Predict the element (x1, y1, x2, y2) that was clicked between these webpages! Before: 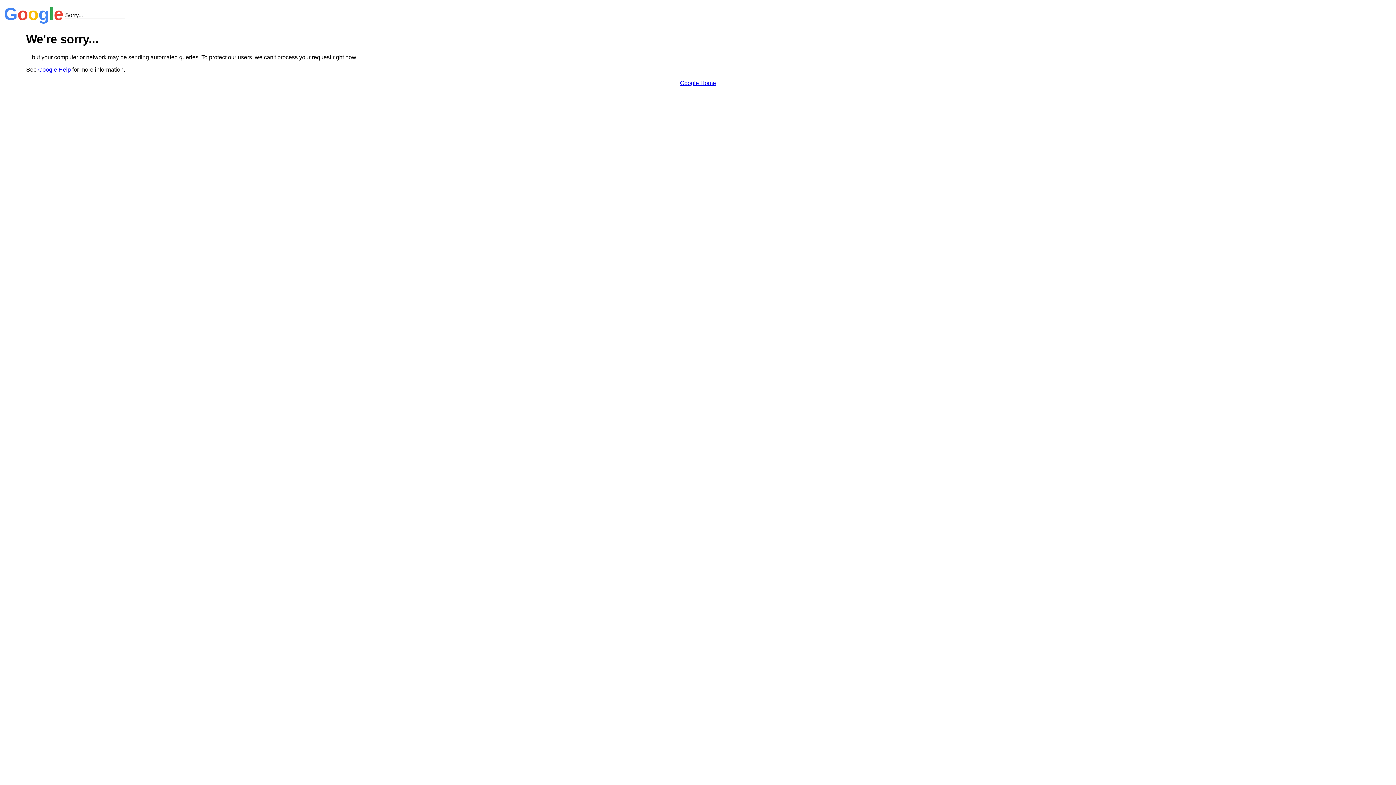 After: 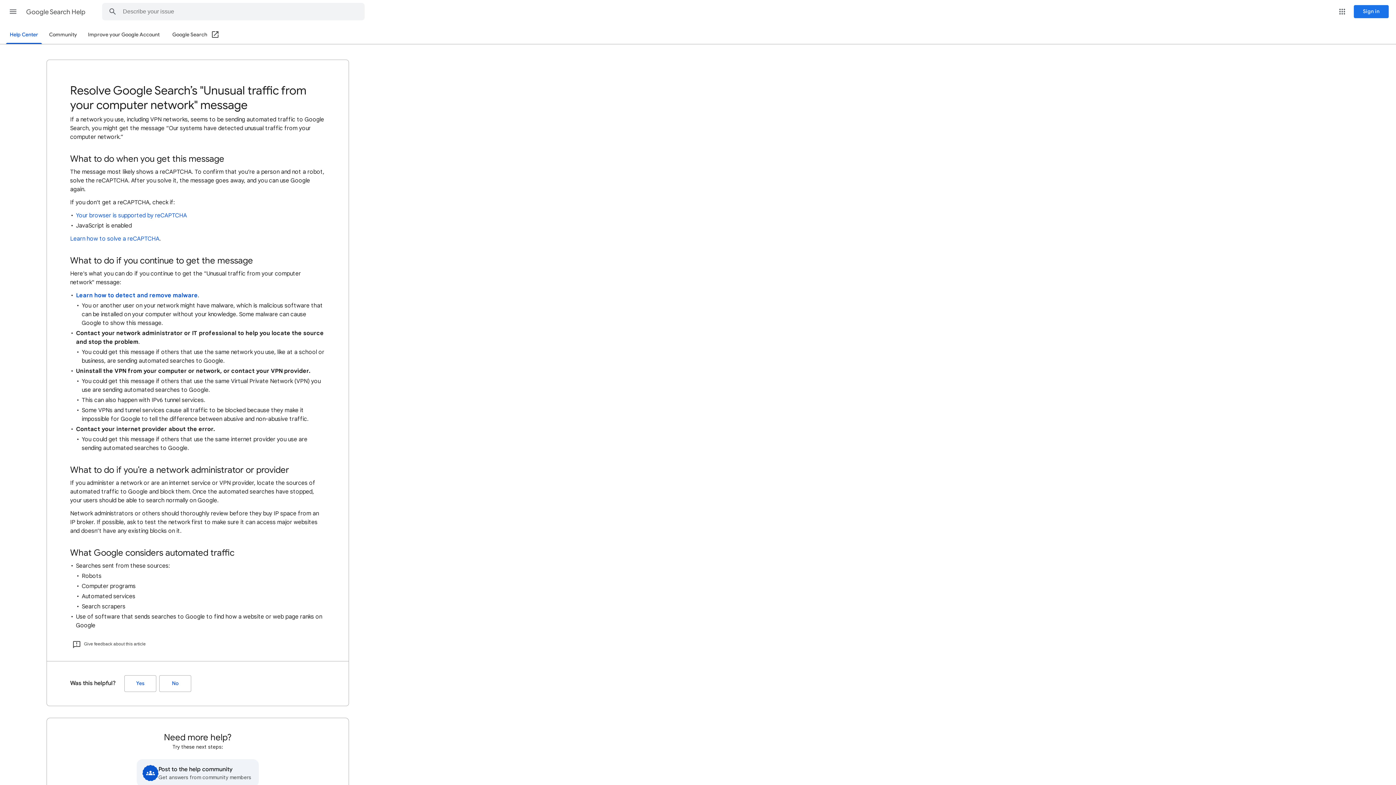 Action: bbox: (38, 66, 70, 72) label: Google Help